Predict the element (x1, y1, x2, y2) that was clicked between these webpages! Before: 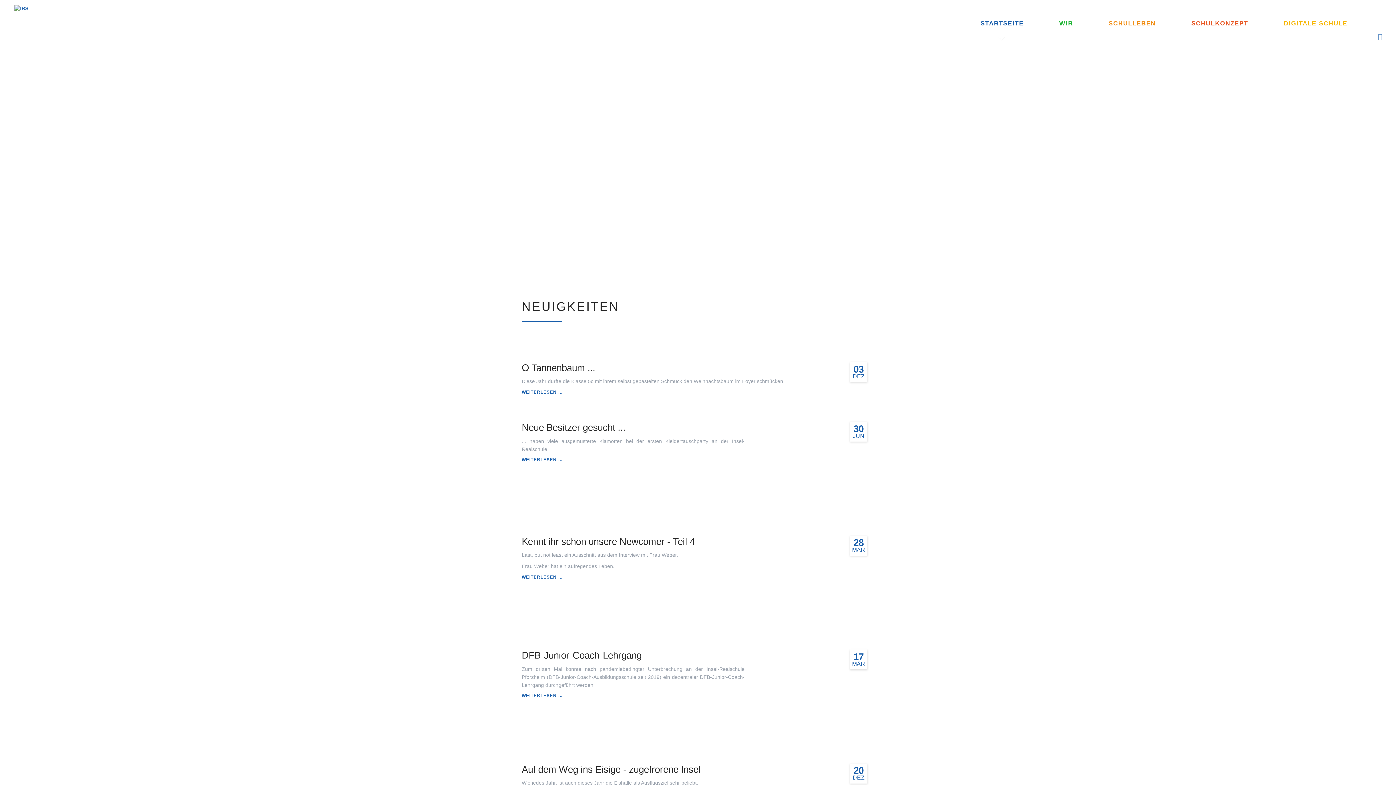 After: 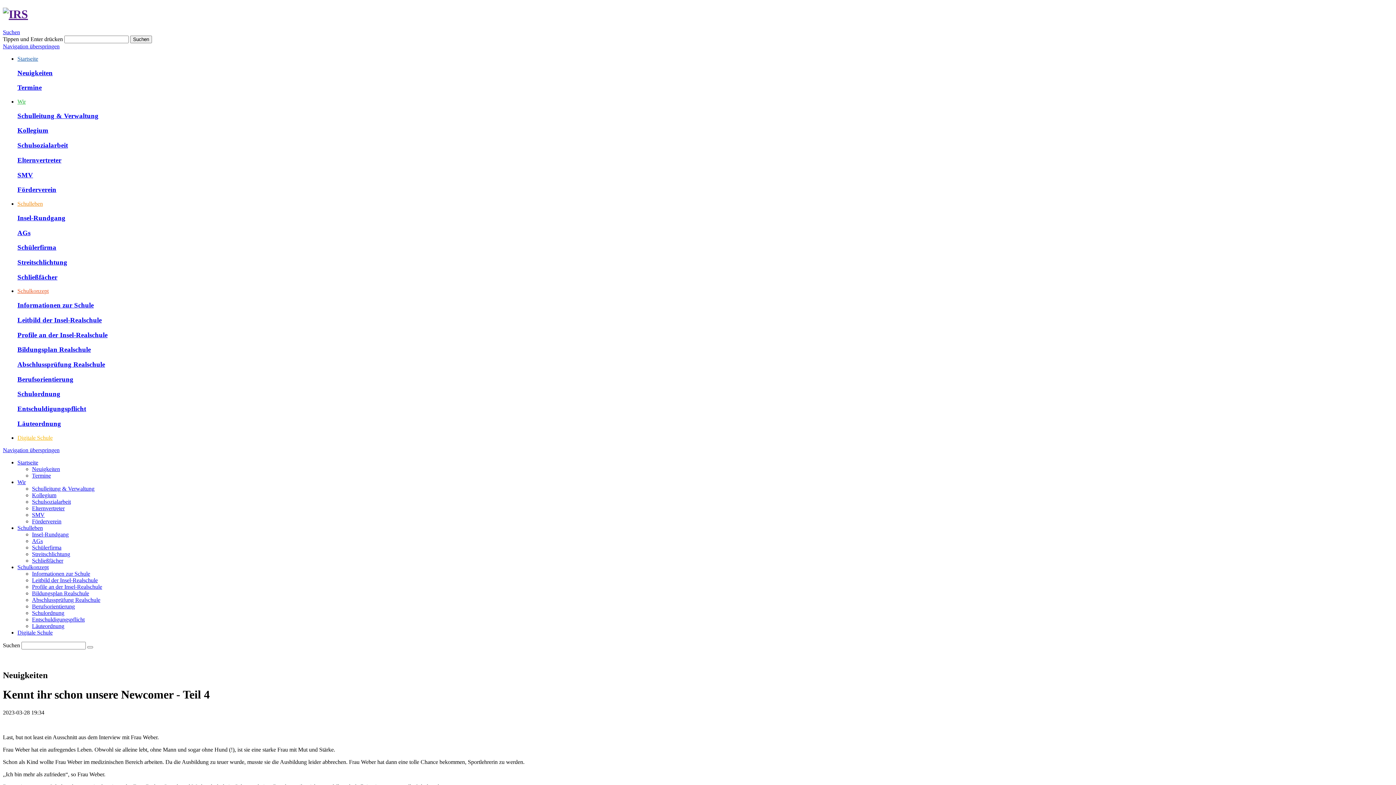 Action: label: Kennt ihr schon unsere Newcomer - Teil 4 bbox: (521, 536, 694, 547)